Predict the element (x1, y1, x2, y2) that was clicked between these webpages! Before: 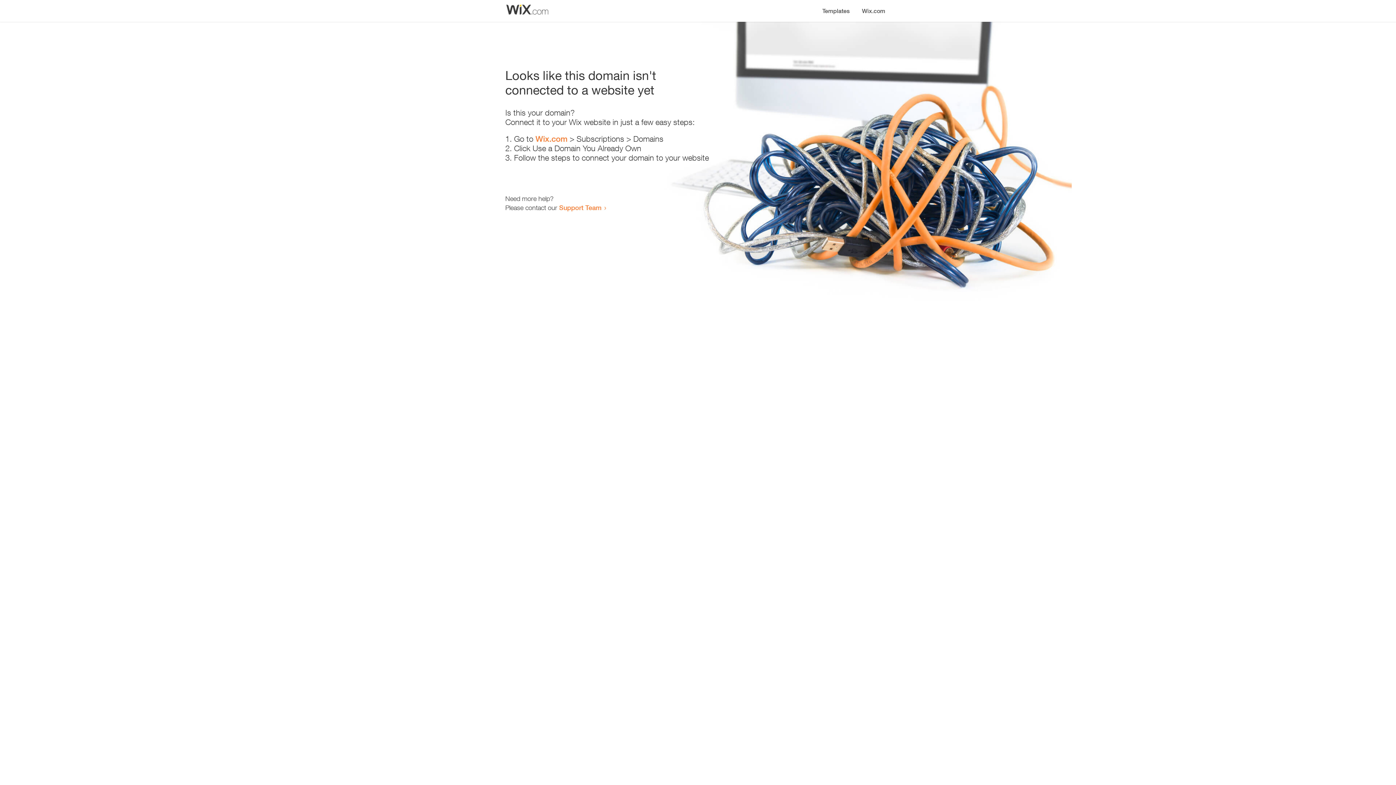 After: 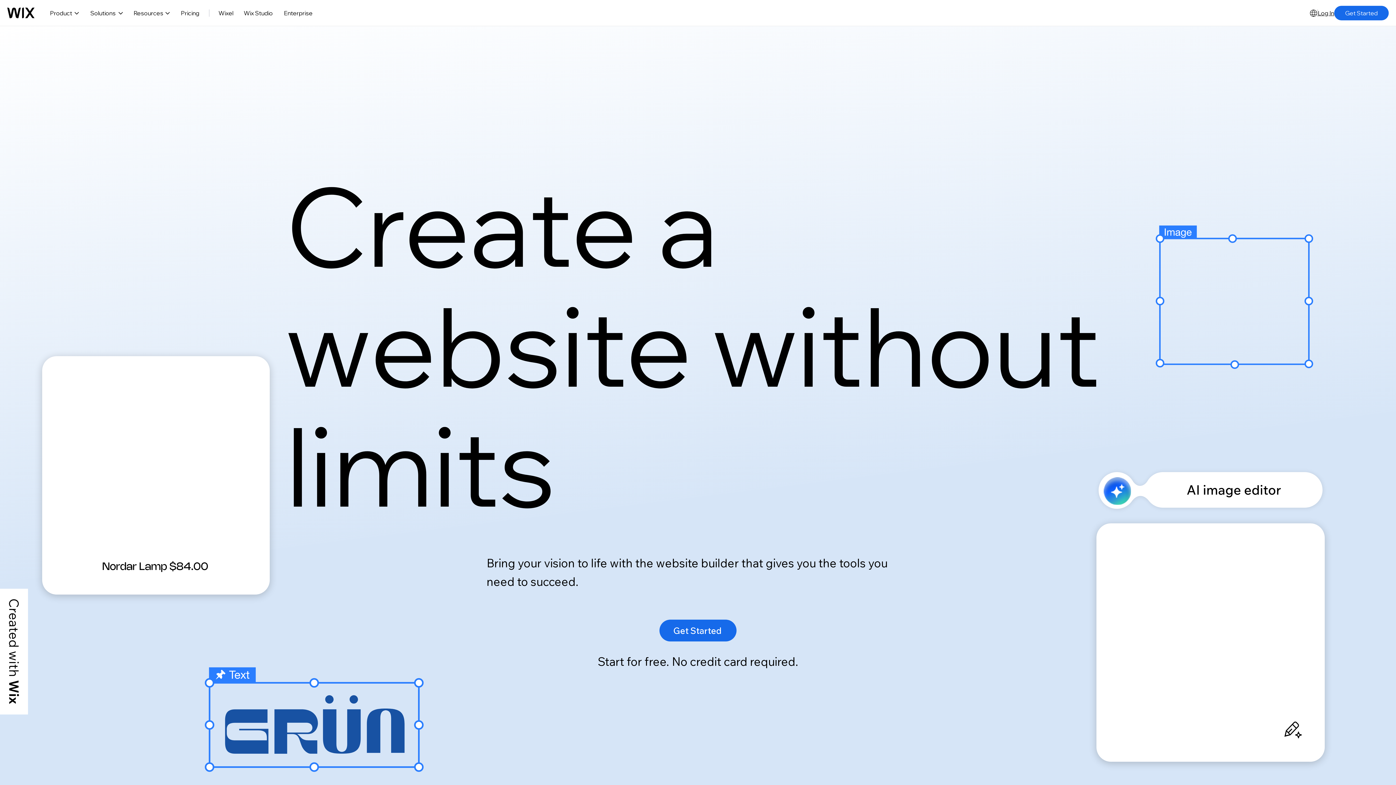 Action: bbox: (856, 0, 890, 14) label: Wix.com